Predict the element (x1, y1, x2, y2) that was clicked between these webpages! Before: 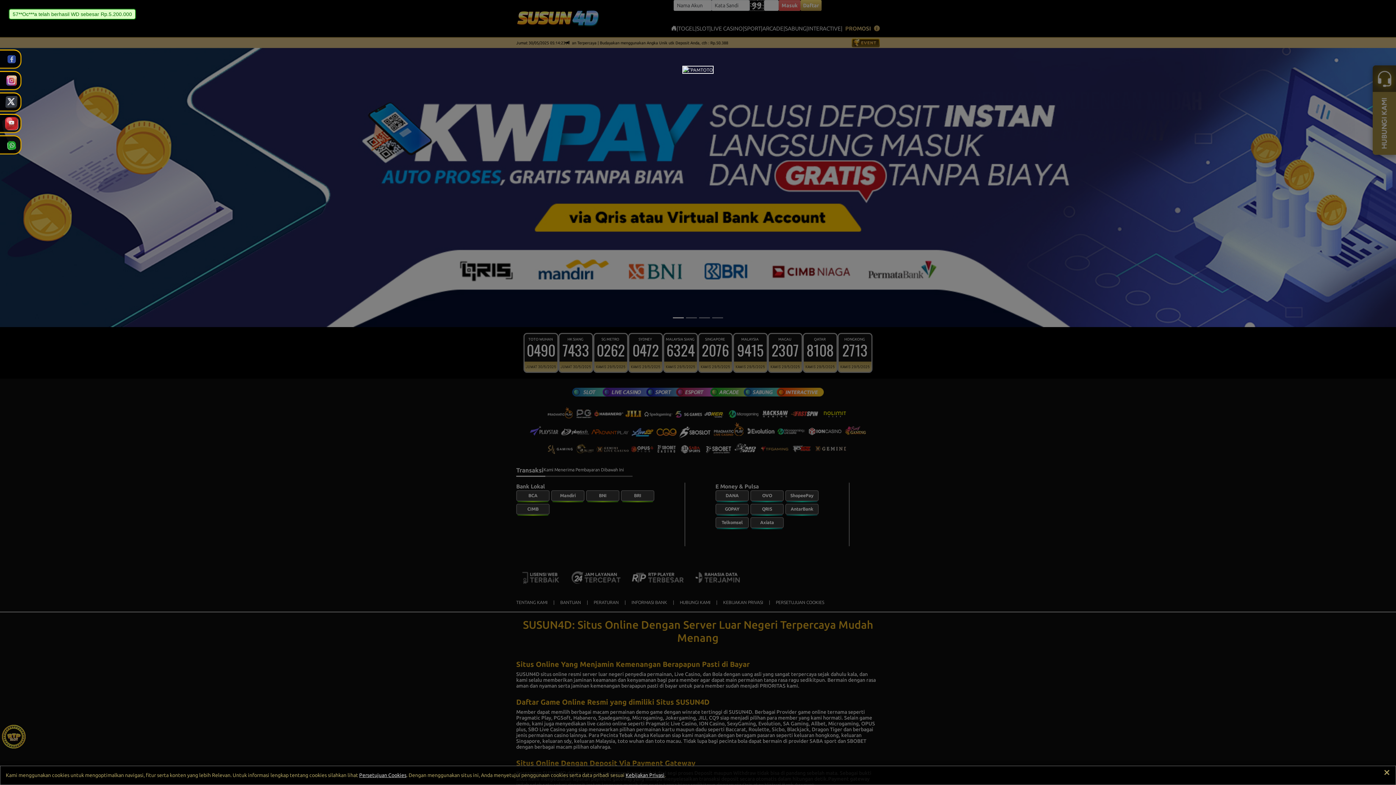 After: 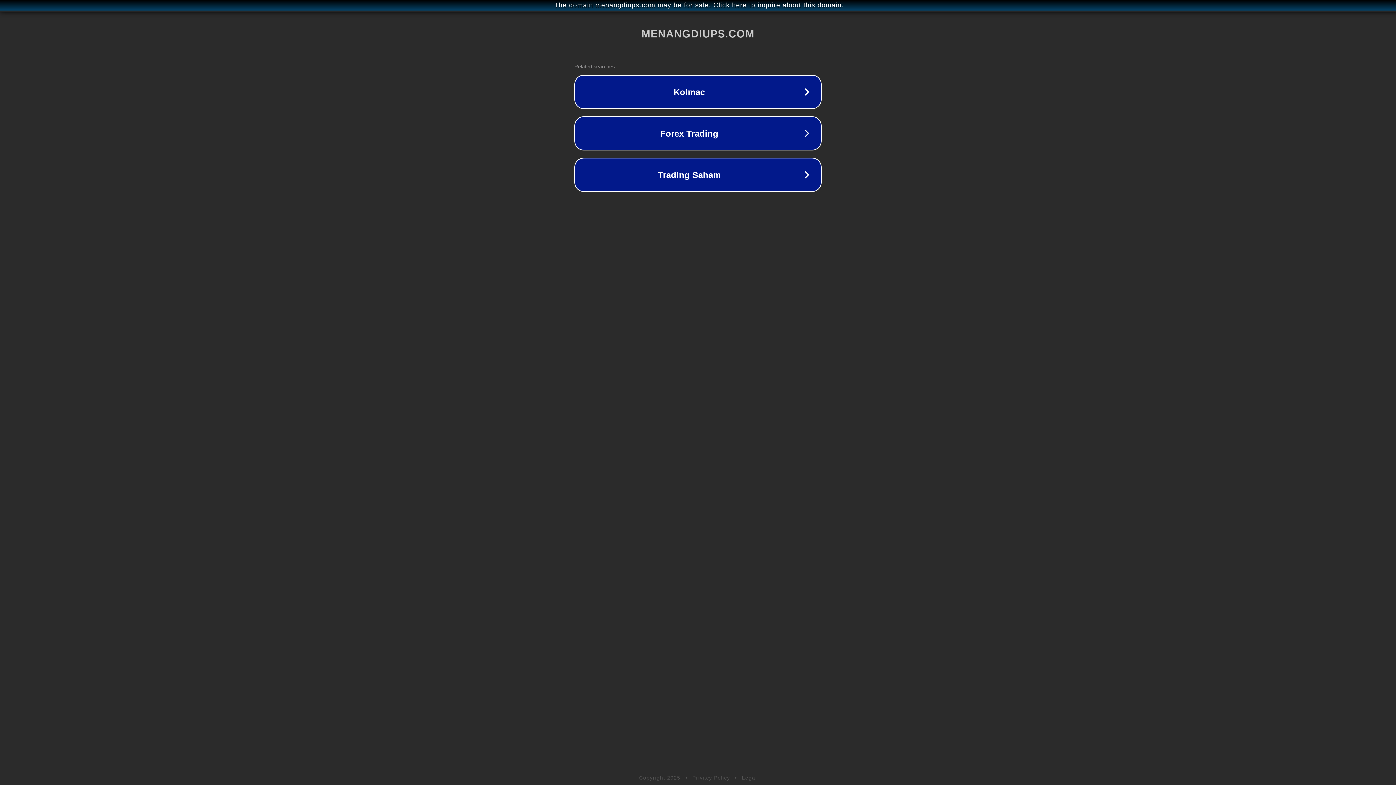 Action: bbox: (682, 66, 713, 71)